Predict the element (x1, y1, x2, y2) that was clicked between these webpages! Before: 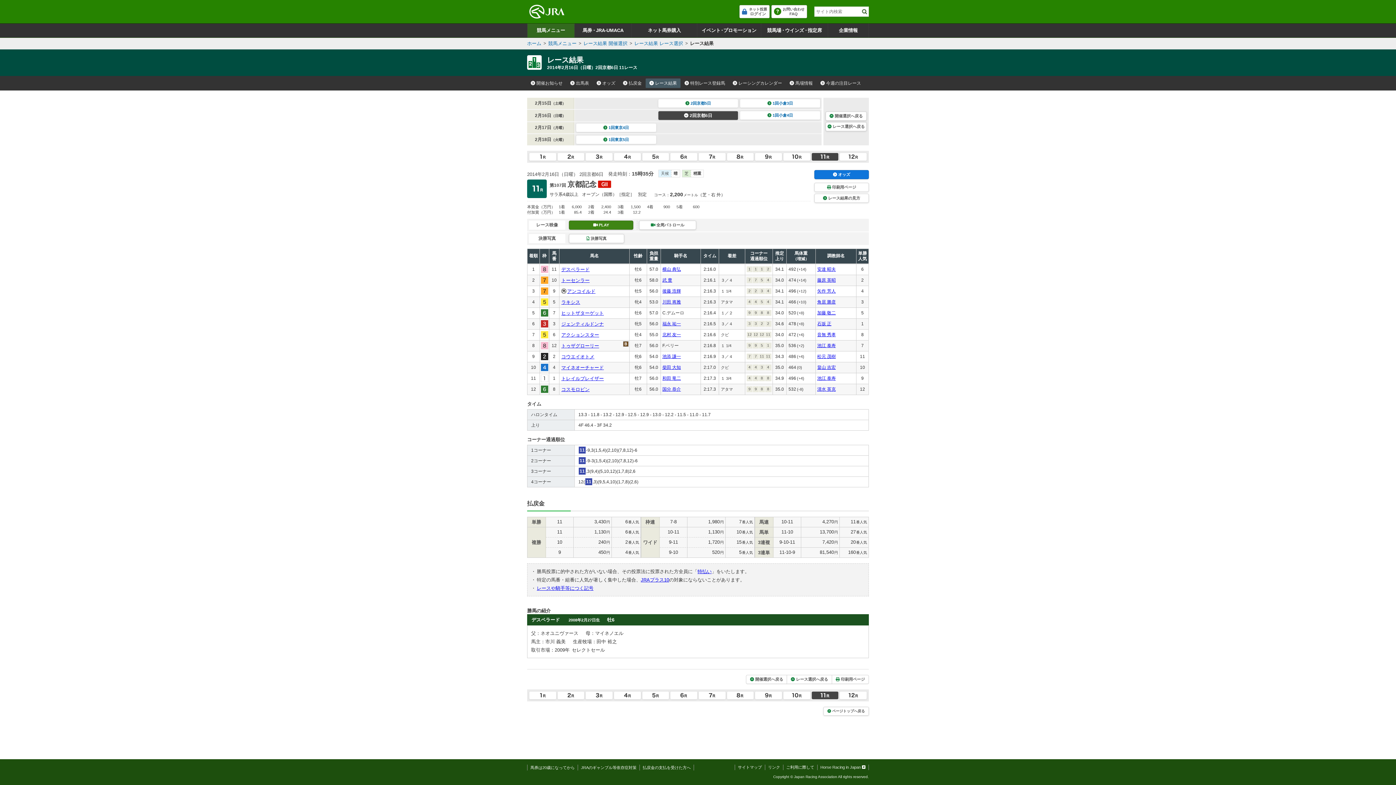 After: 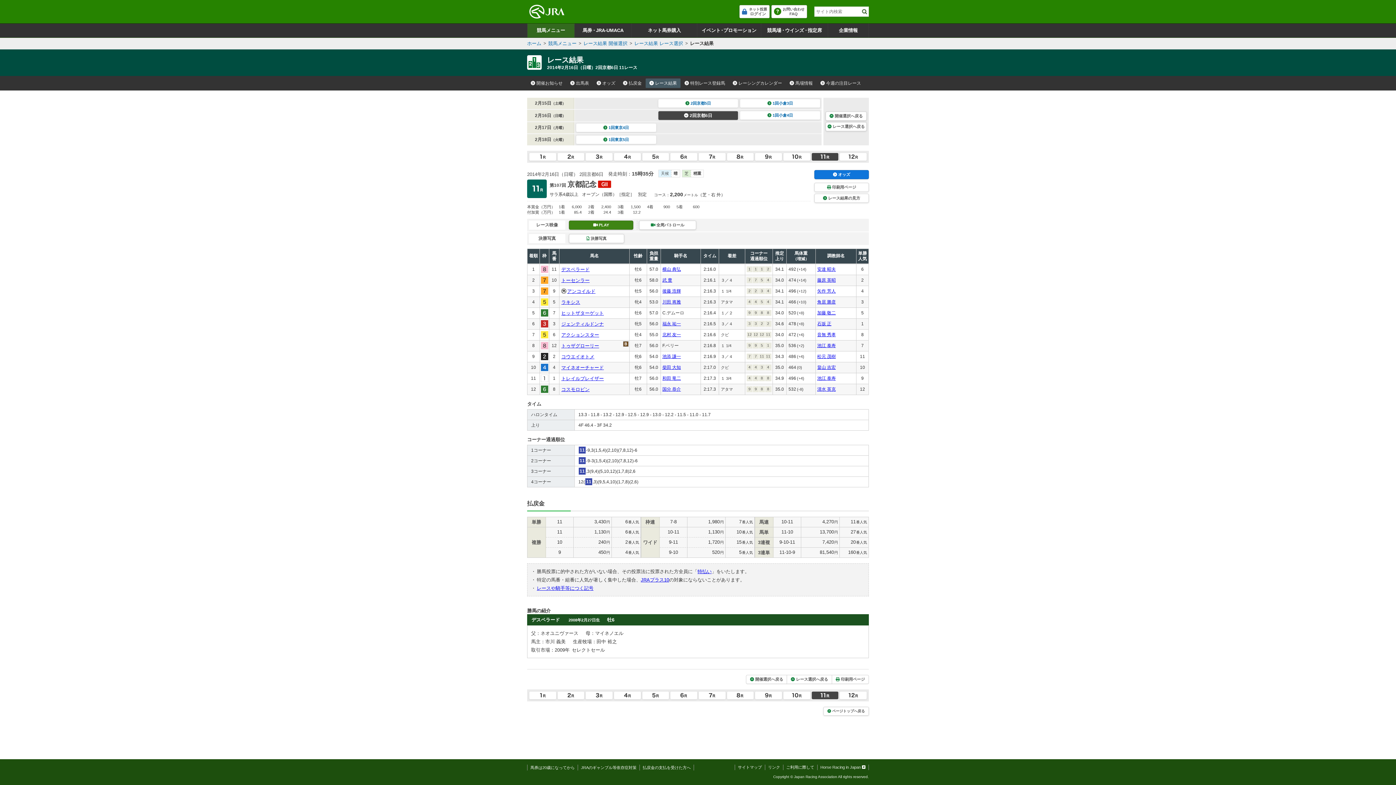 Action: bbox: (811, 153, 838, 160)